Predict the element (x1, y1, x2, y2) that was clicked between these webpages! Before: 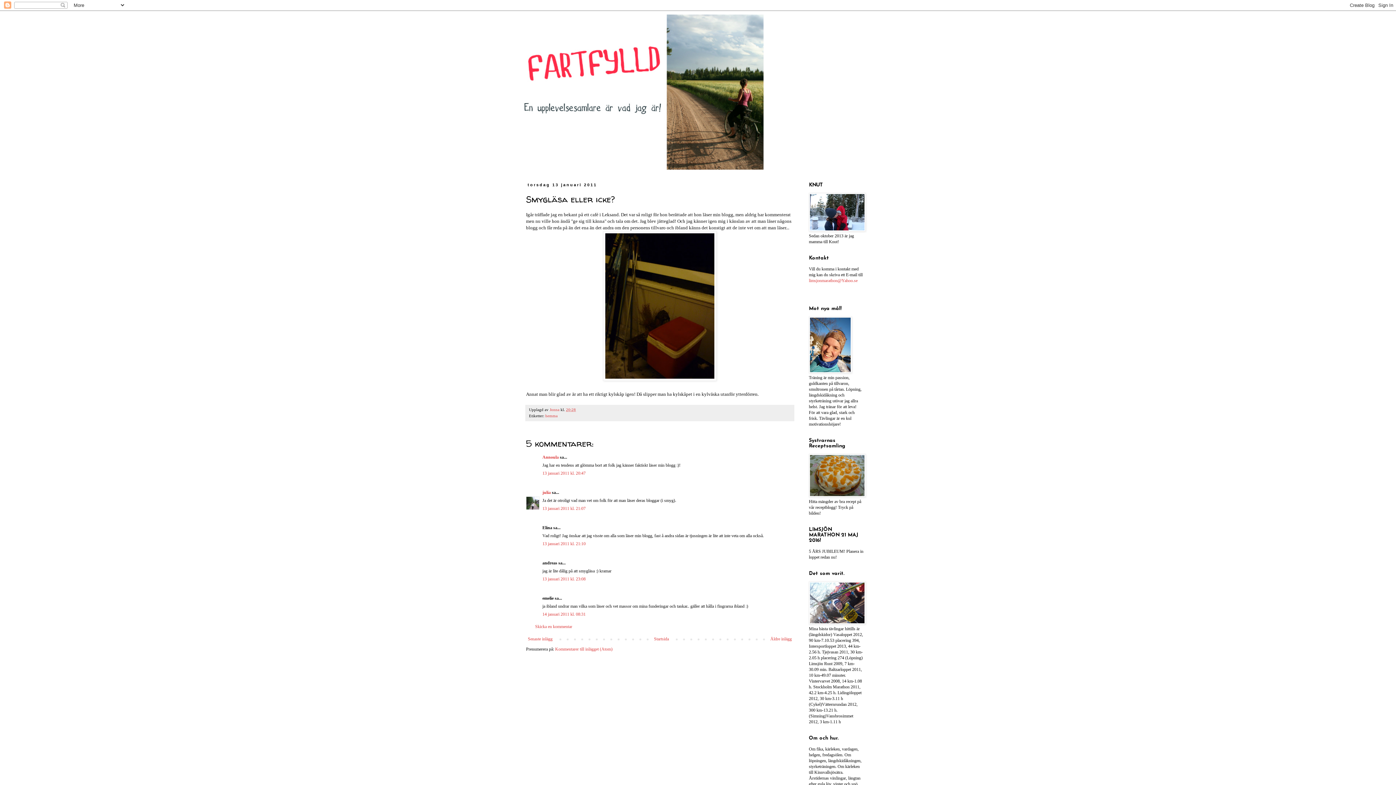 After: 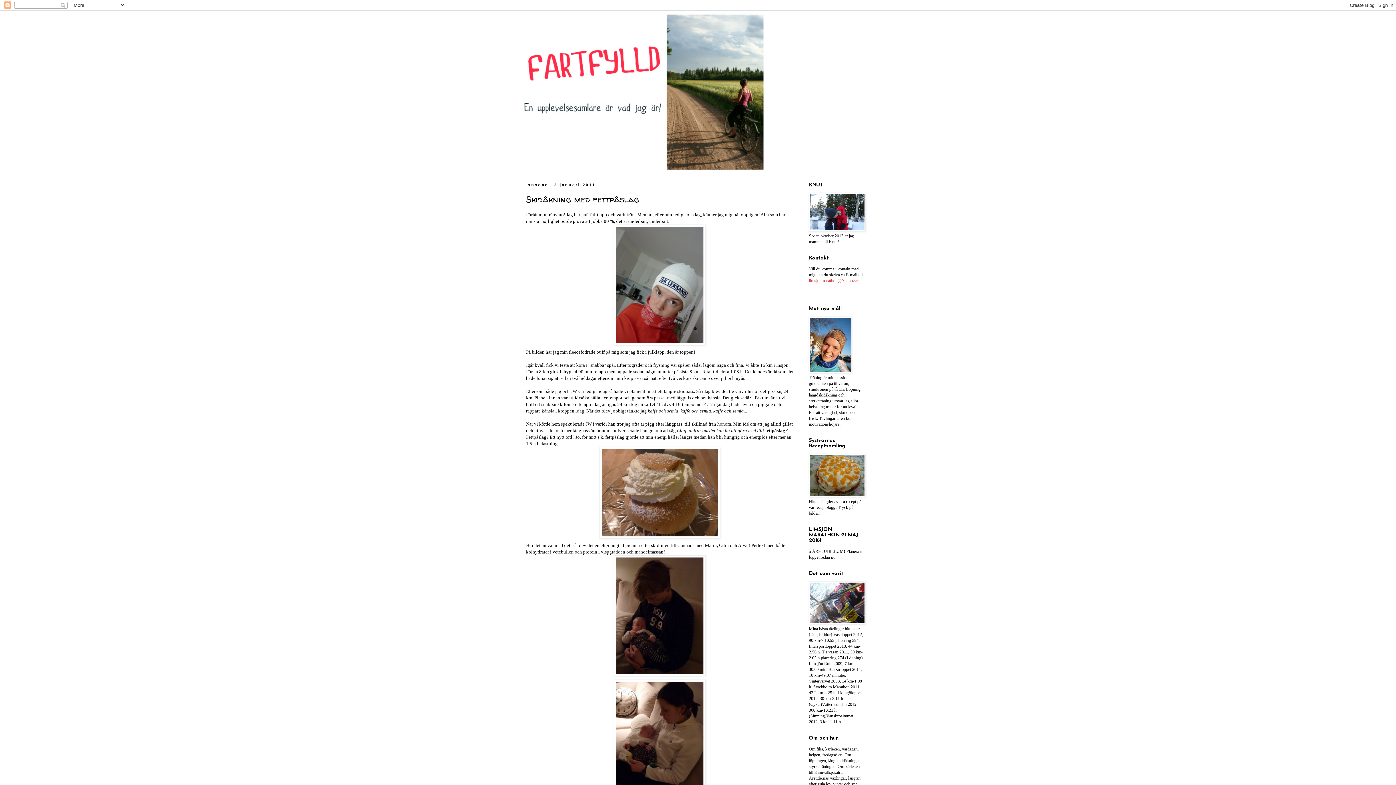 Action: label: Äldre inlägg bbox: (768, 634, 793, 643)